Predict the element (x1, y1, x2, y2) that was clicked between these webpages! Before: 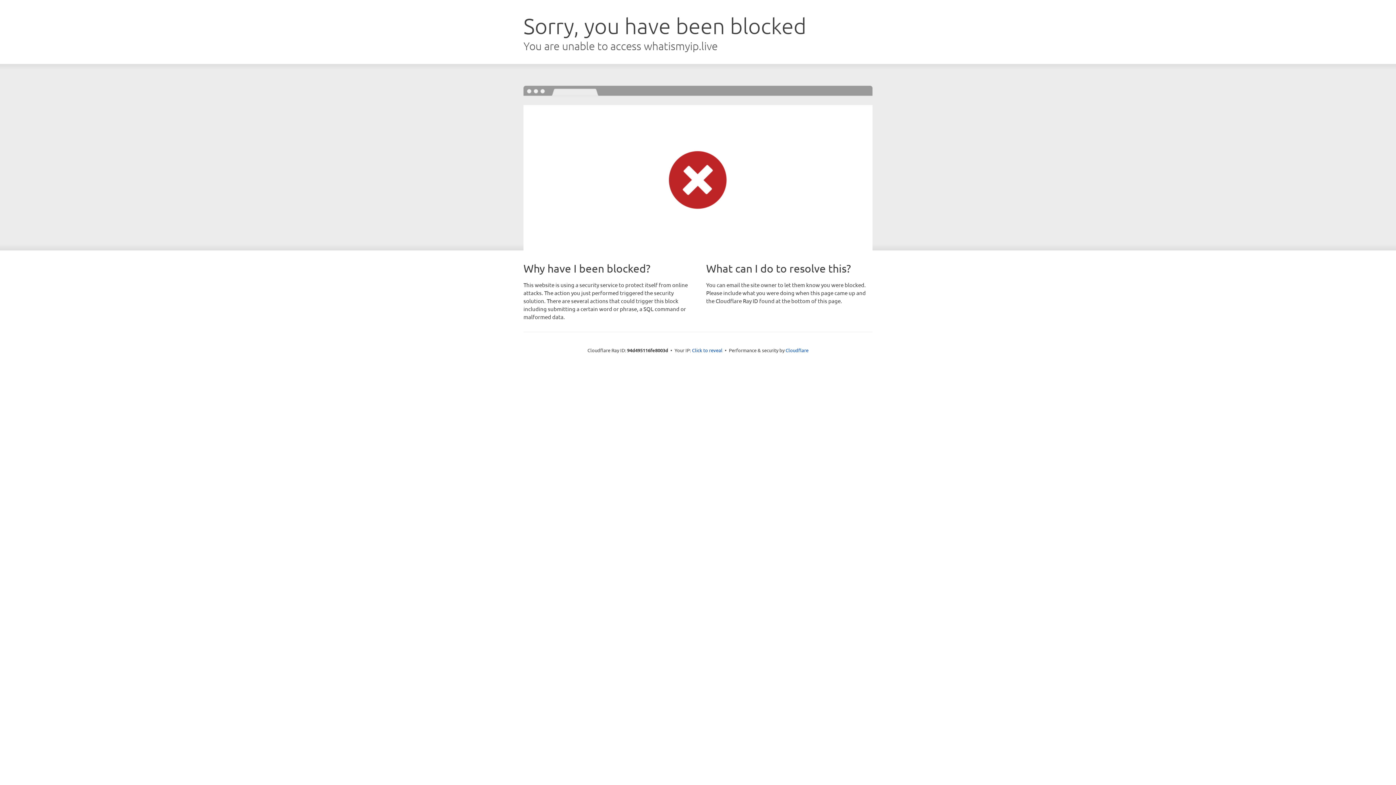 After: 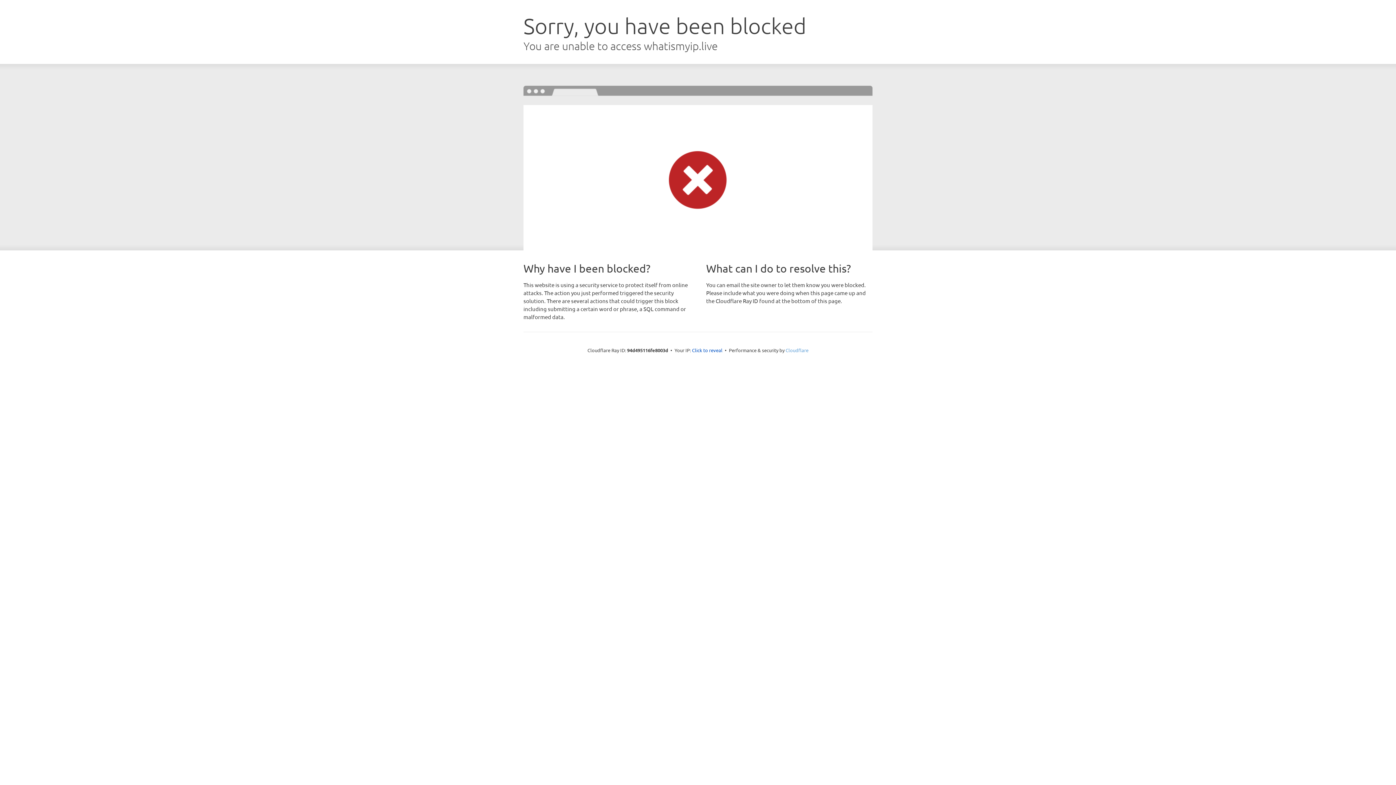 Action: label: Cloudflare bbox: (785, 347, 808, 353)